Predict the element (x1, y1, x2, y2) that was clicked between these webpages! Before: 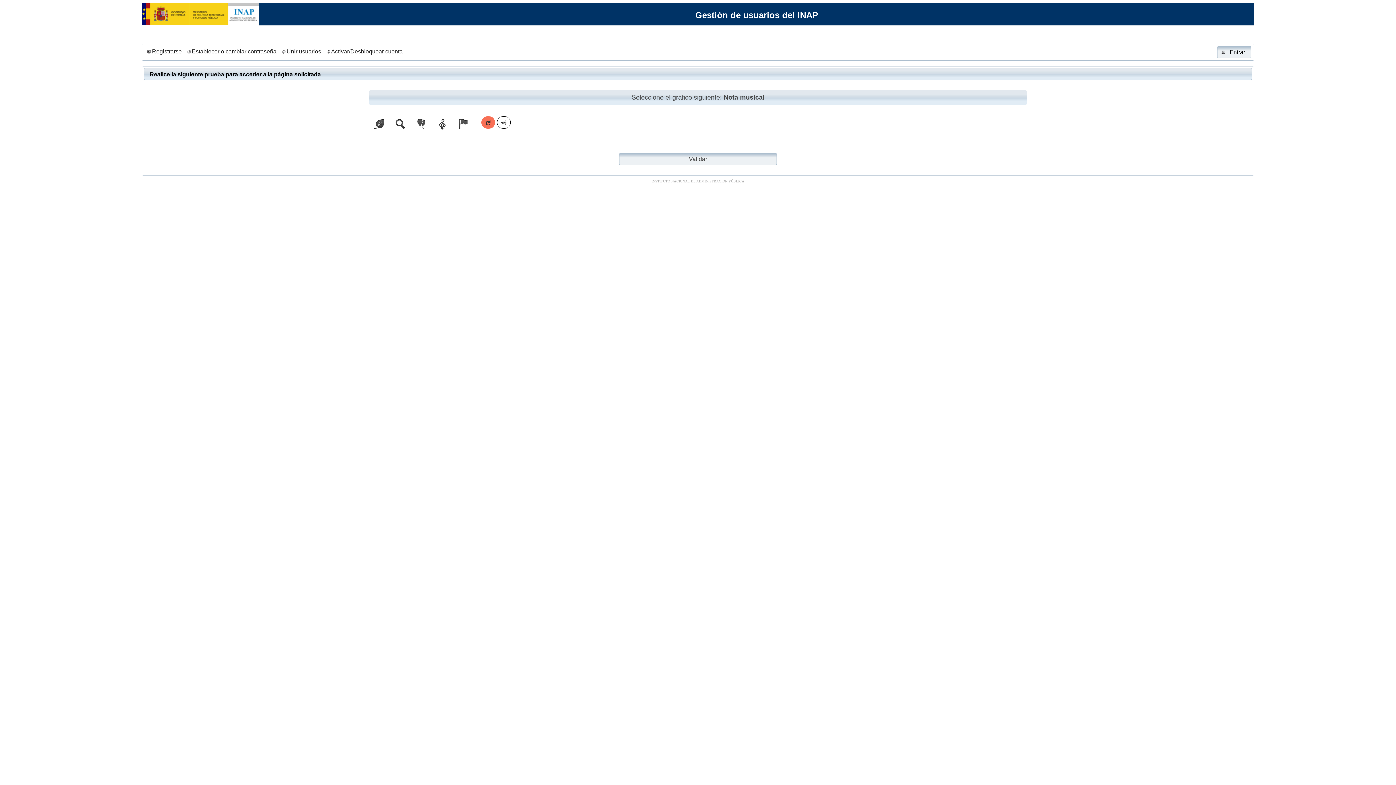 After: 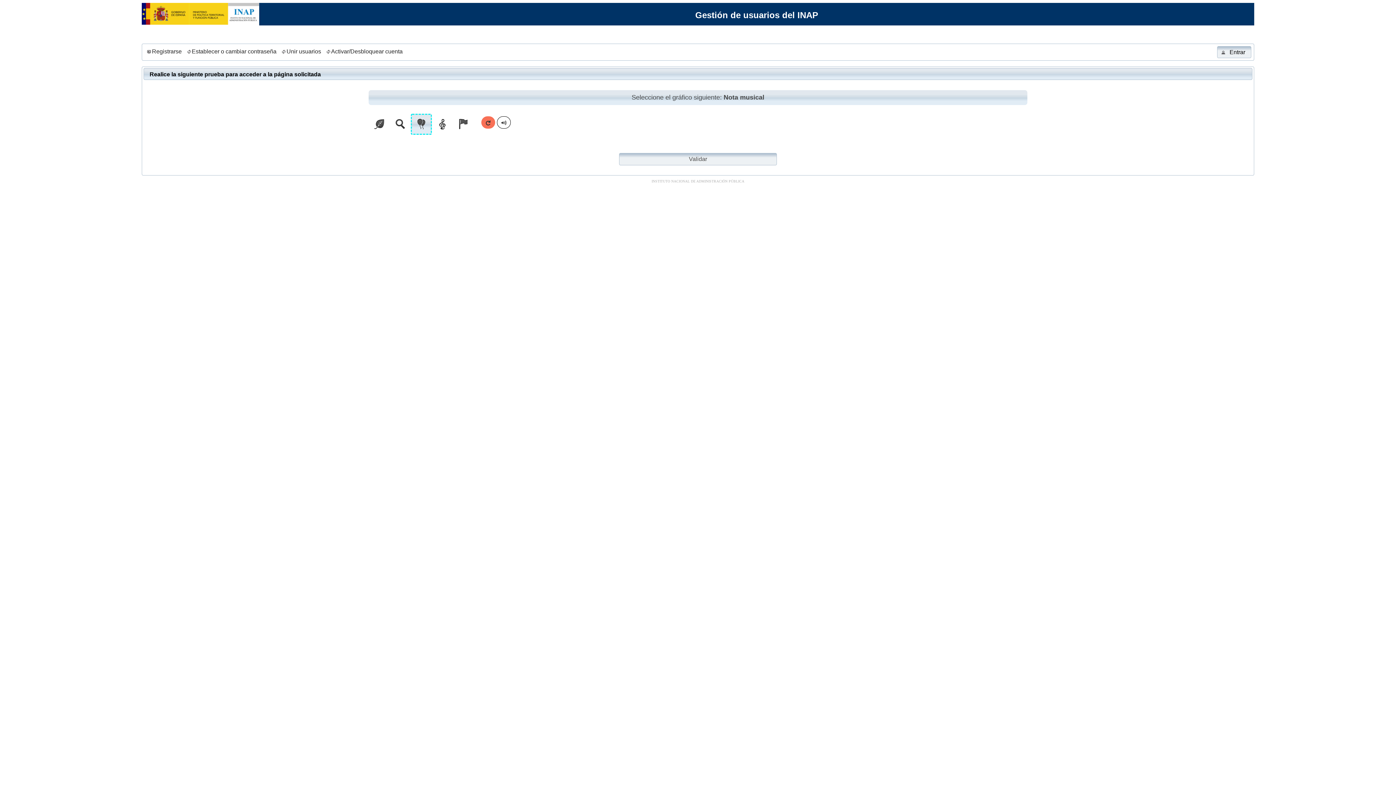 Action: bbox: (415, 125, 427, 131)